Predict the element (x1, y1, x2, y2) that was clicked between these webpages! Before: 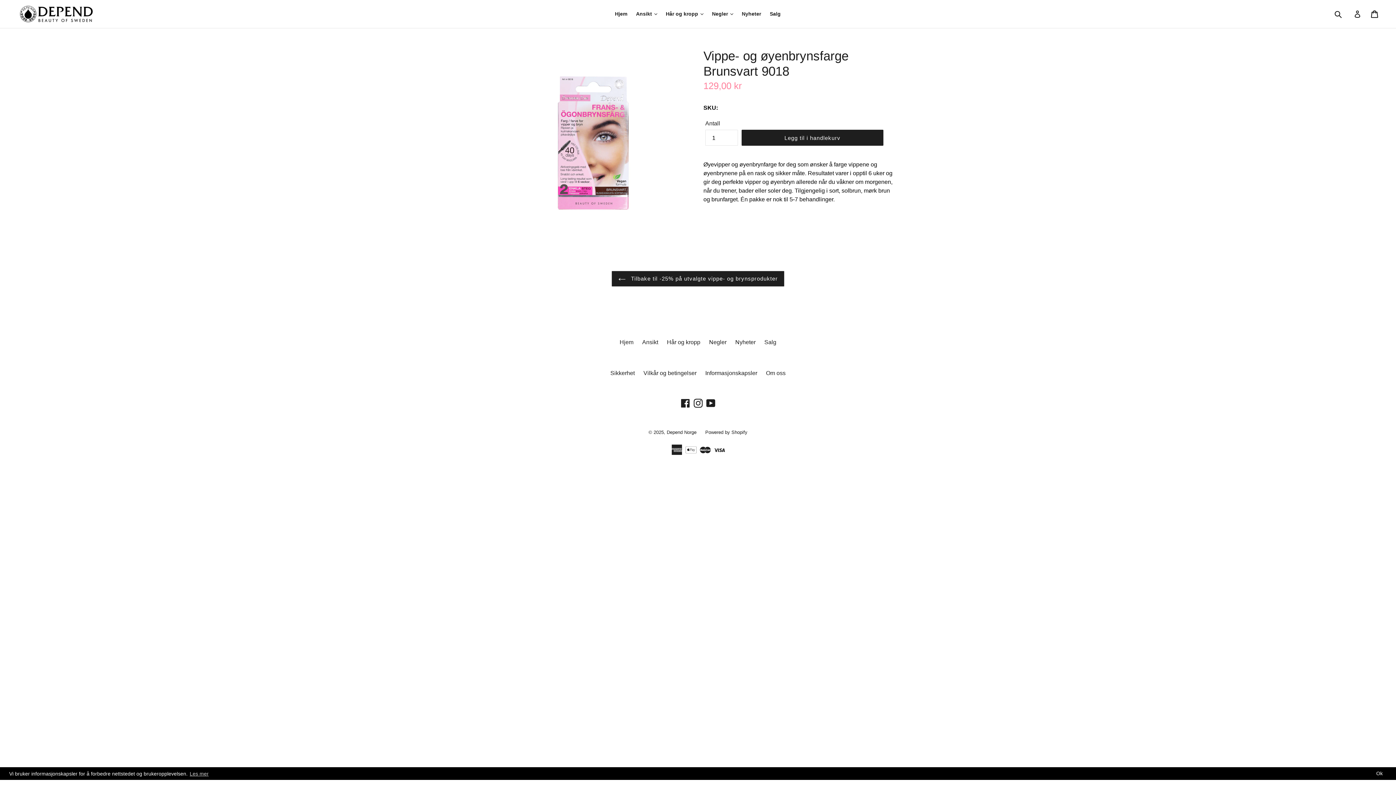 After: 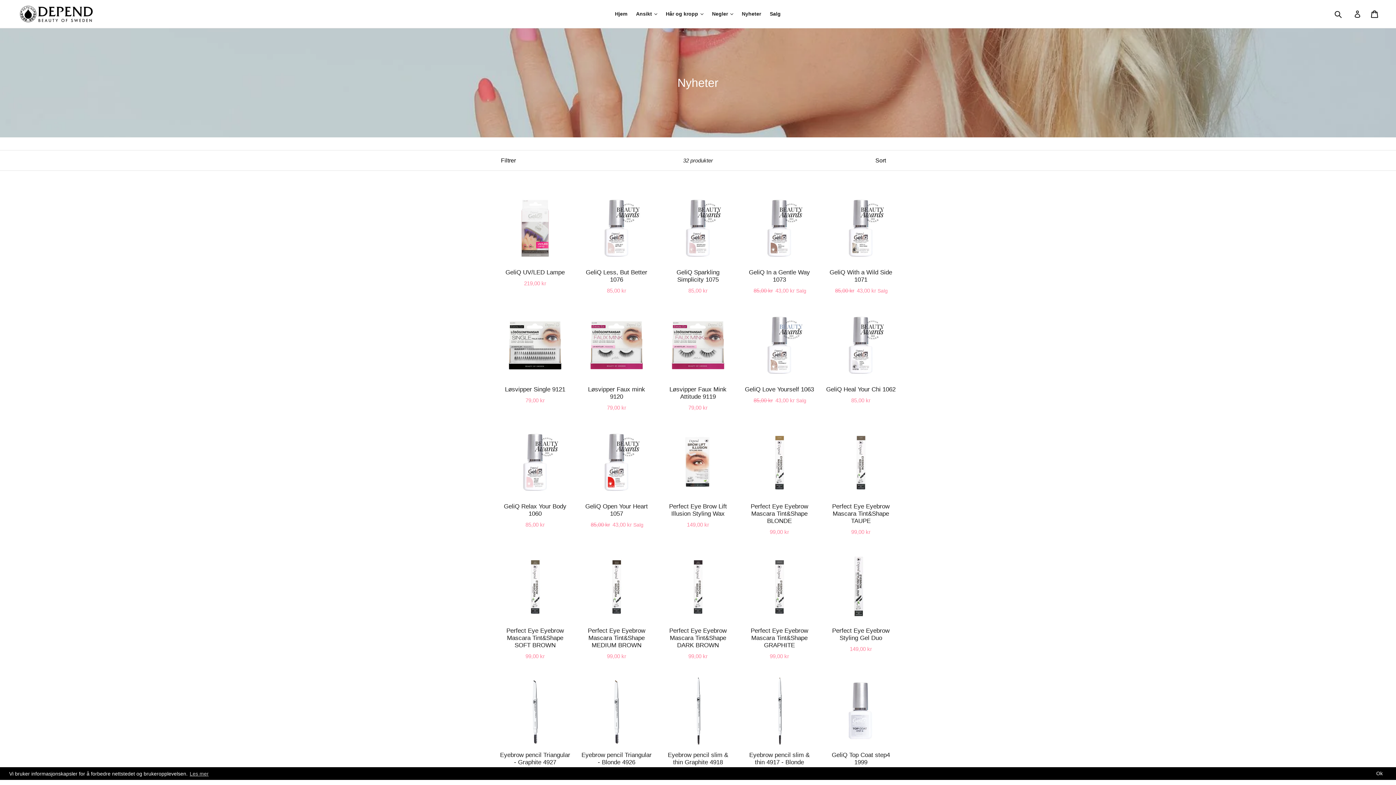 Action: bbox: (738, 9, 764, 18) label: Nyheter